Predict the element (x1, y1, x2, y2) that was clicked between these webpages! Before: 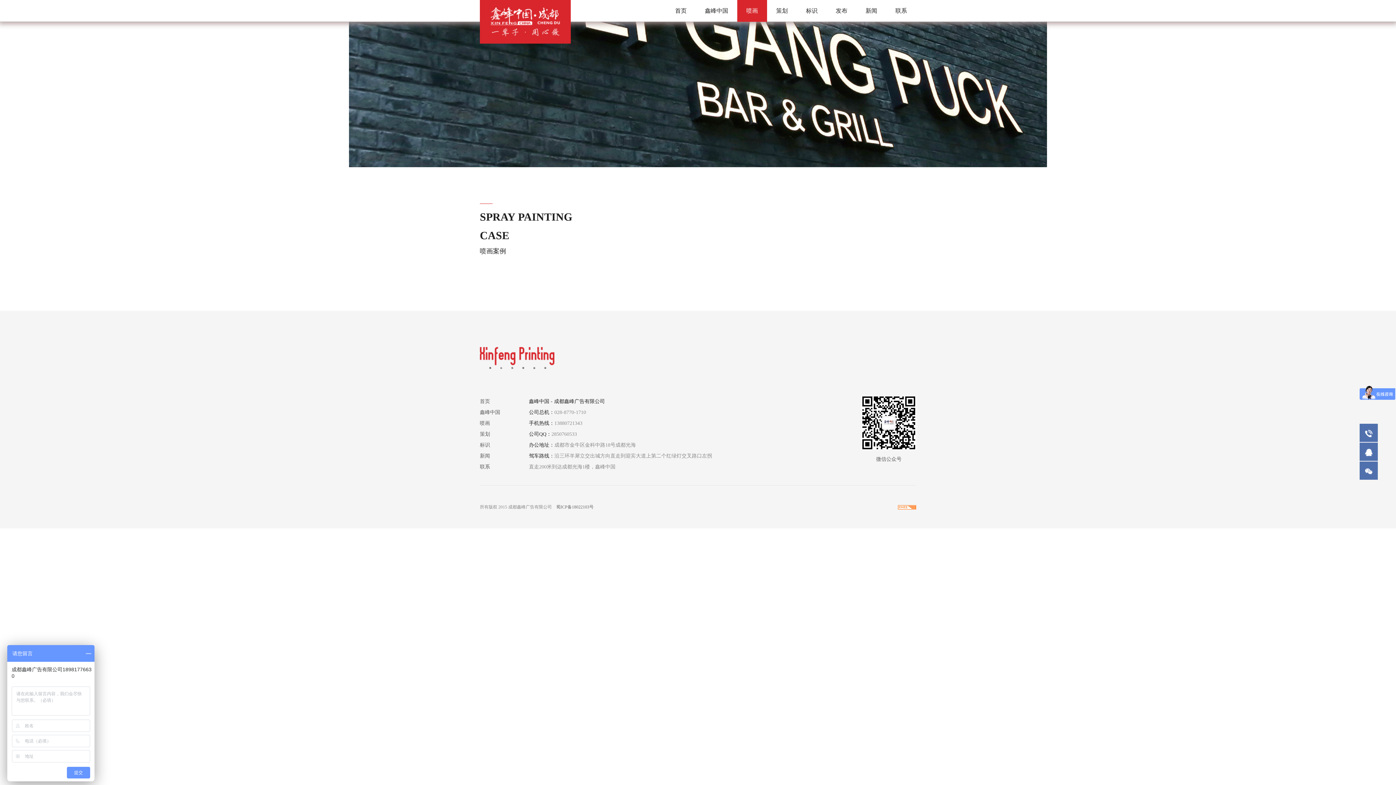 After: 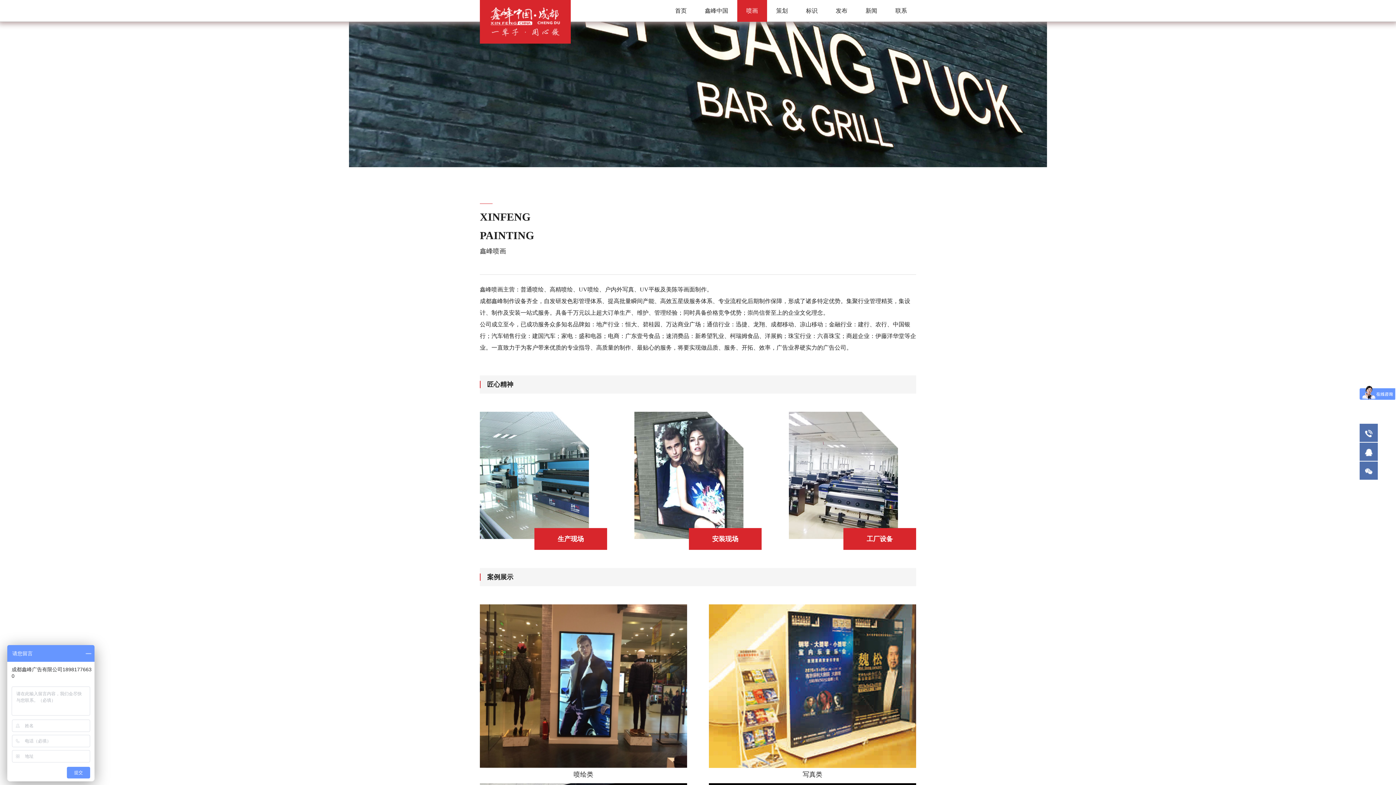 Action: label: 喷画 bbox: (480, 418, 529, 429)